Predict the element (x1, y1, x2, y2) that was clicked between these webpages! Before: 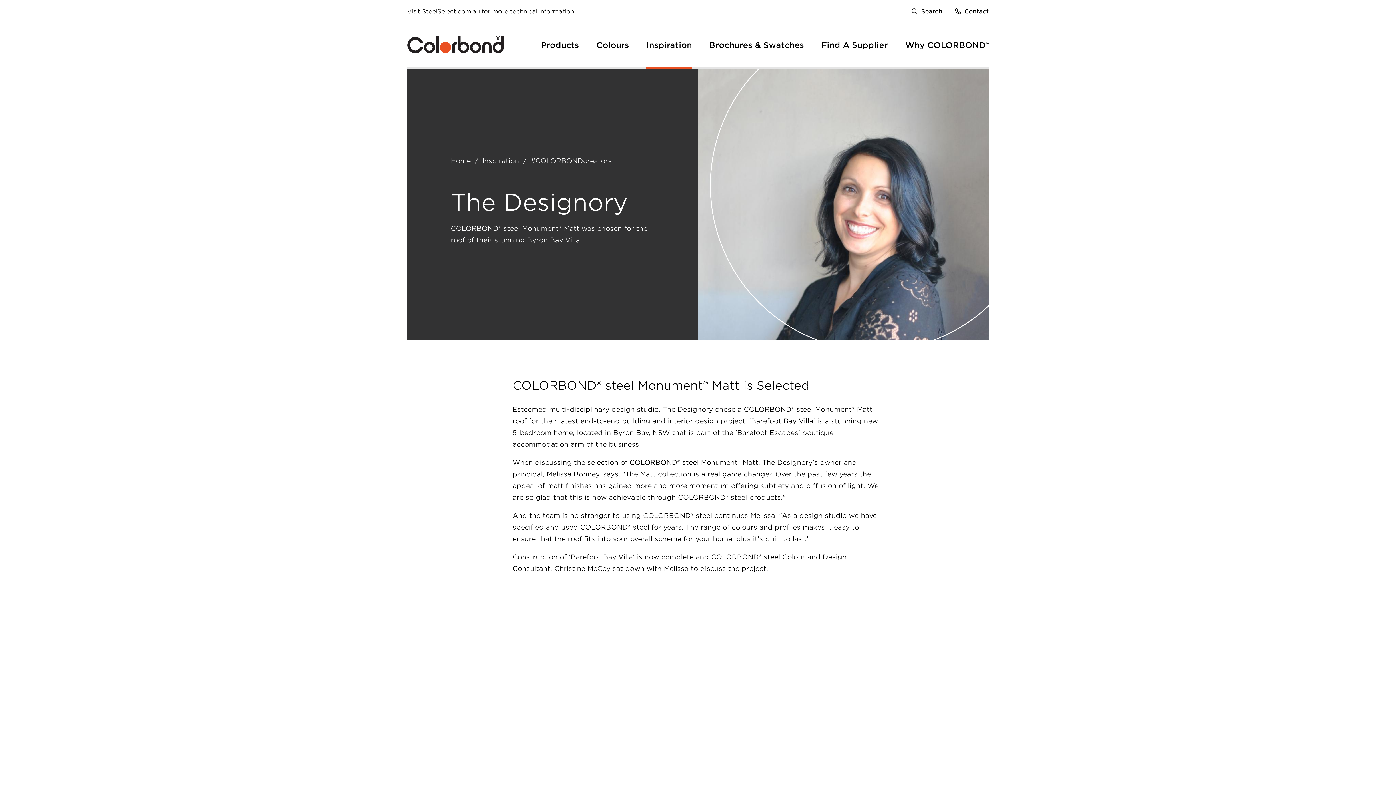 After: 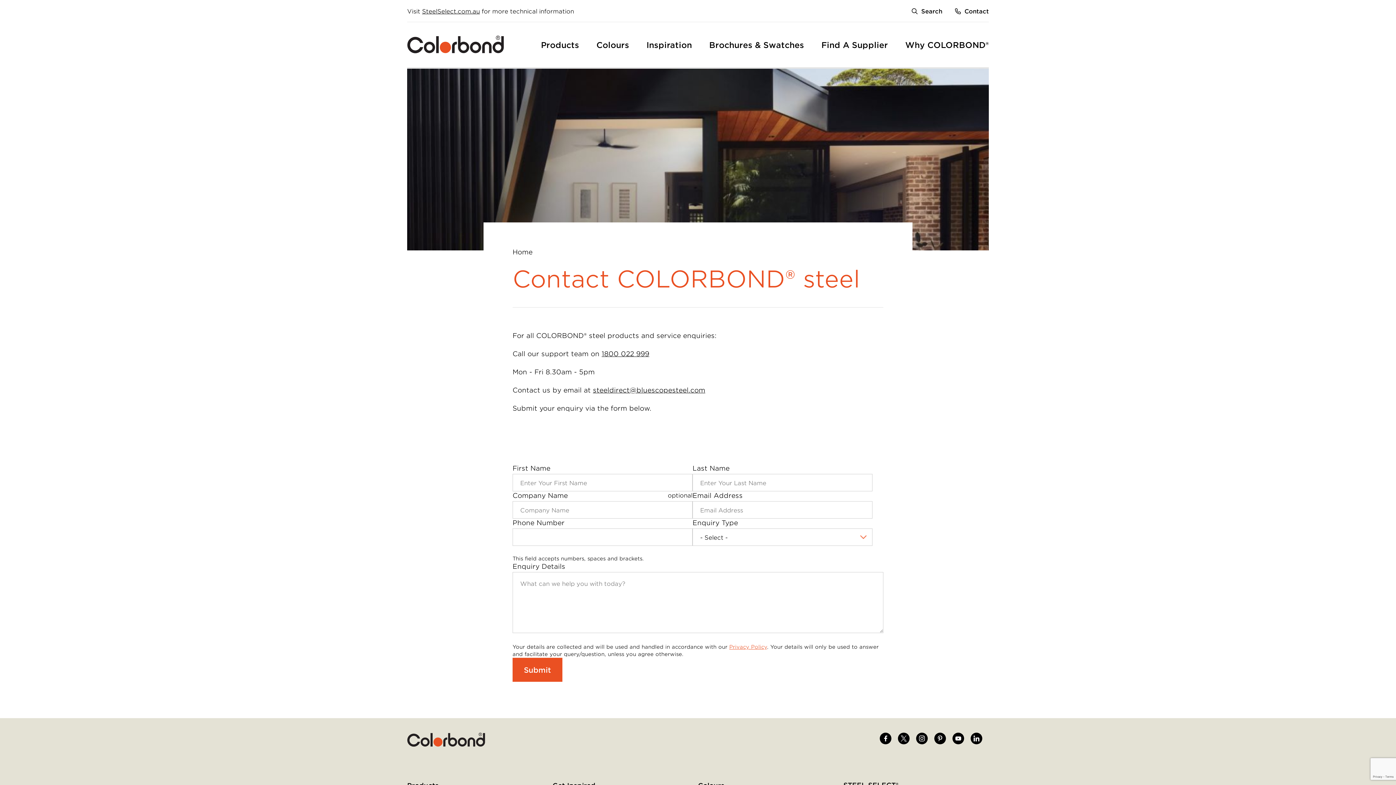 Action: label: Contact bbox: (955, 0, 989, 21)